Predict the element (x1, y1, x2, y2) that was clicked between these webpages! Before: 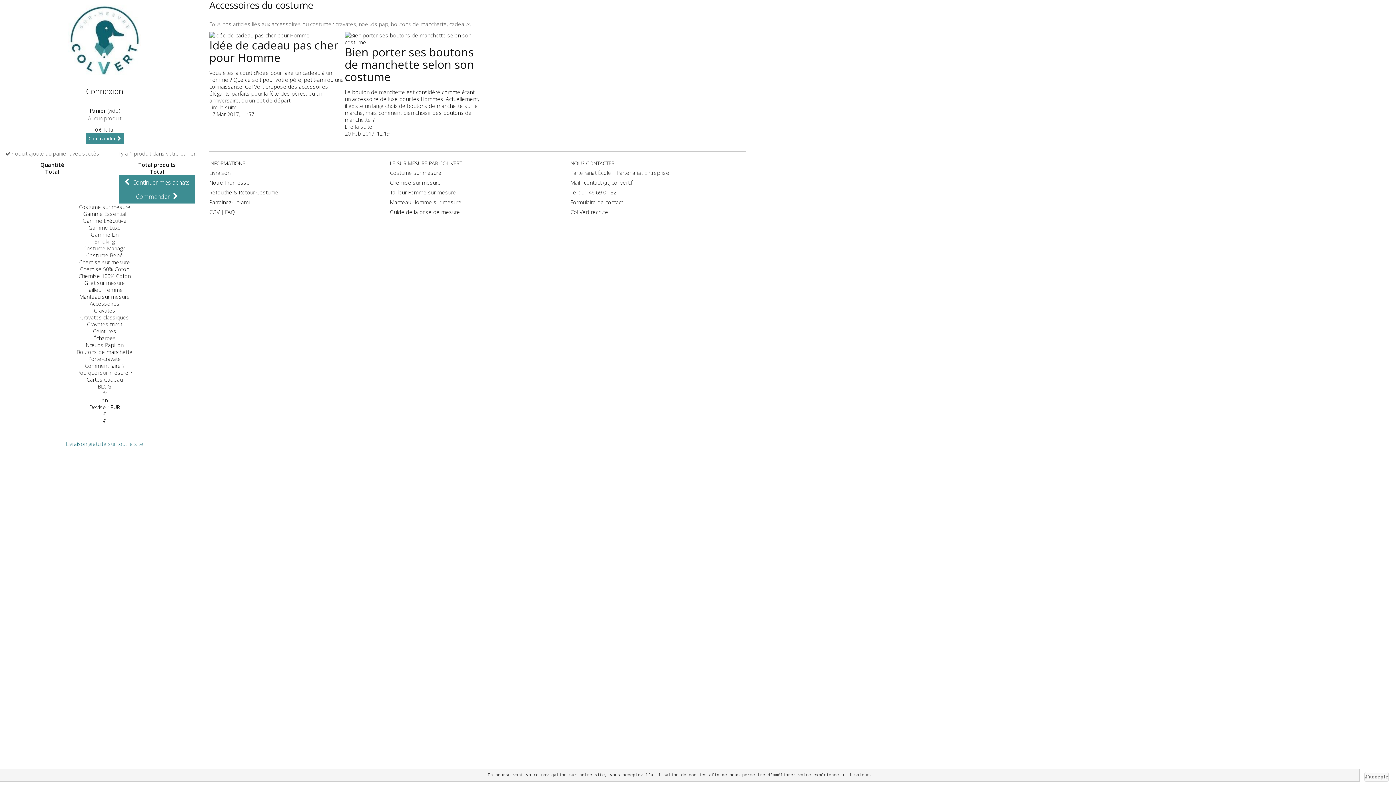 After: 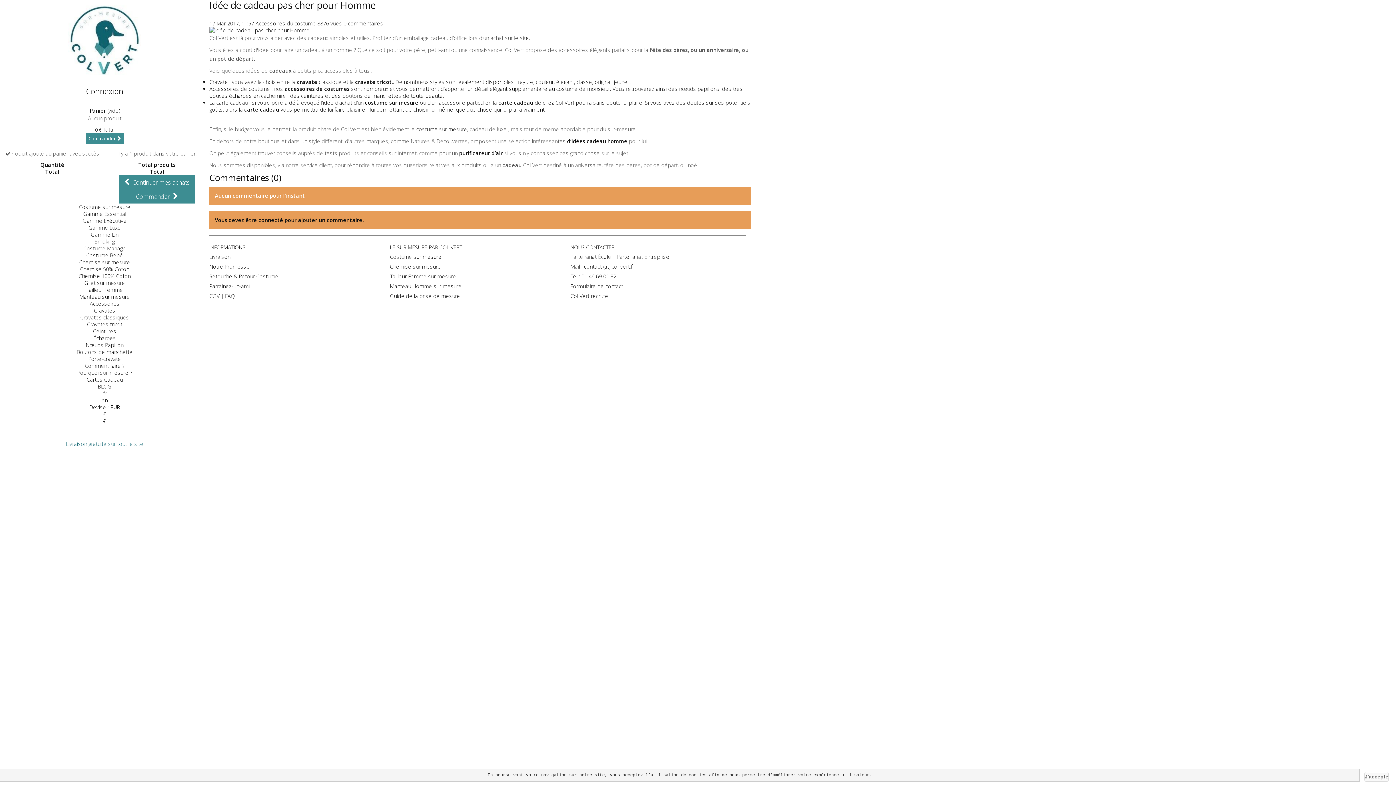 Action: bbox: (209, 32, 344, 39)